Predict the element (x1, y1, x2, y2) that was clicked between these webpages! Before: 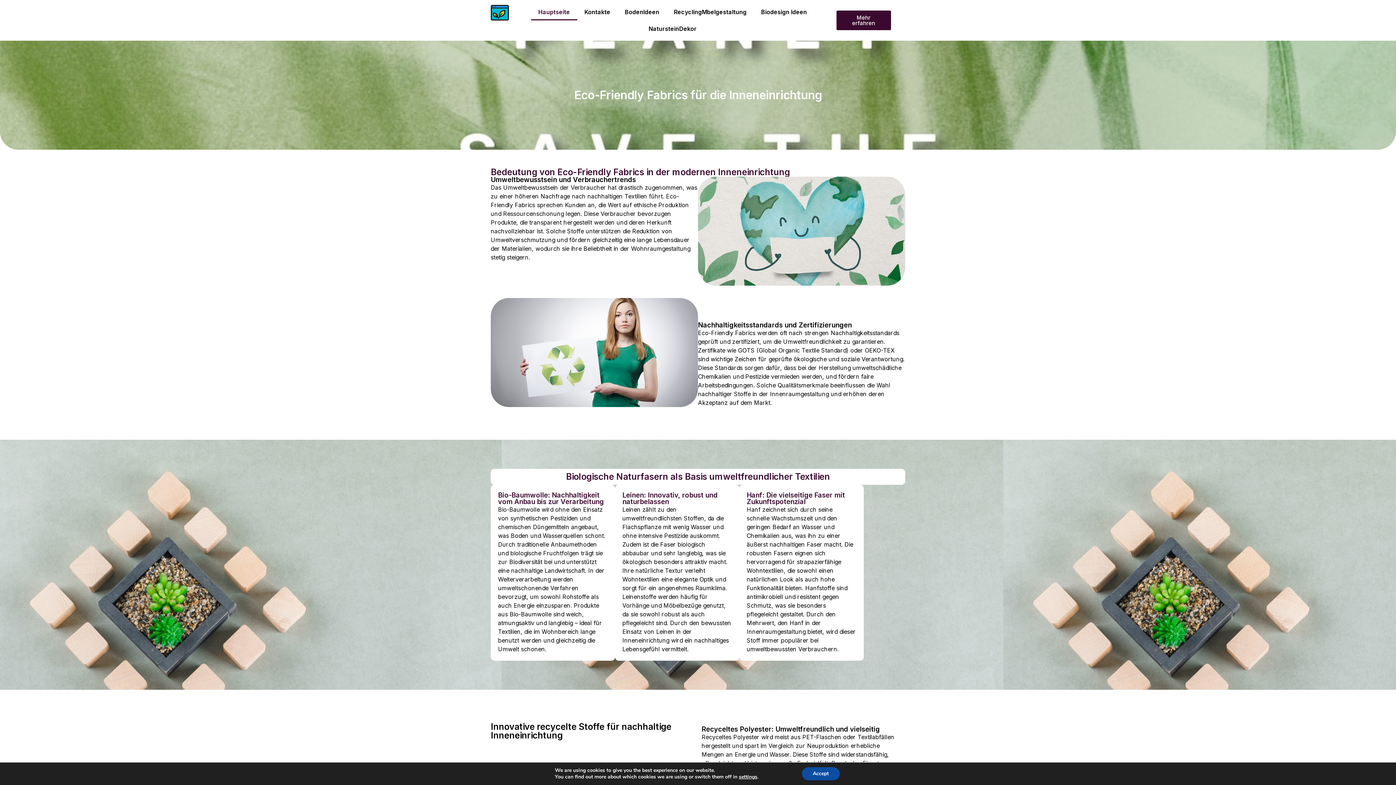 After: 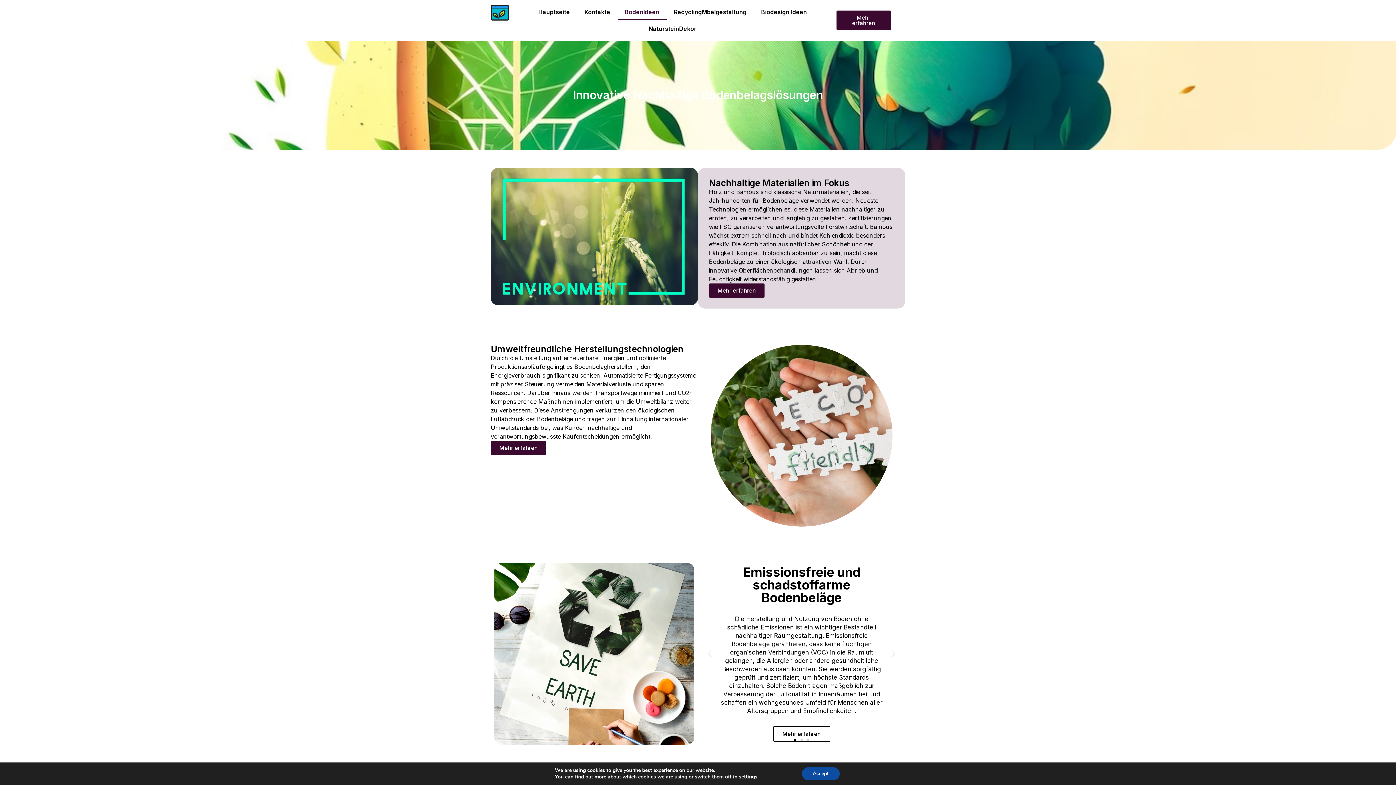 Action: label: BodenIdeen bbox: (617, 3, 666, 20)